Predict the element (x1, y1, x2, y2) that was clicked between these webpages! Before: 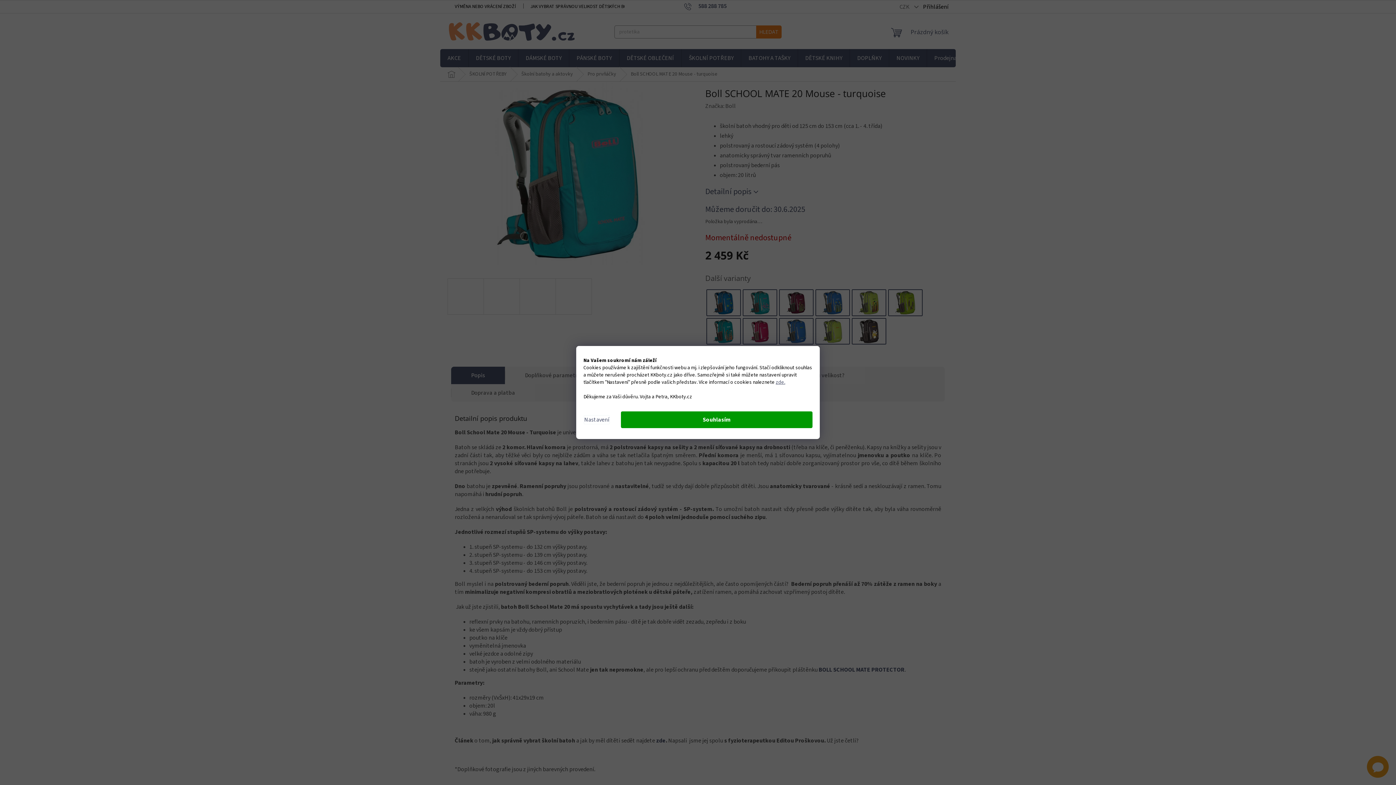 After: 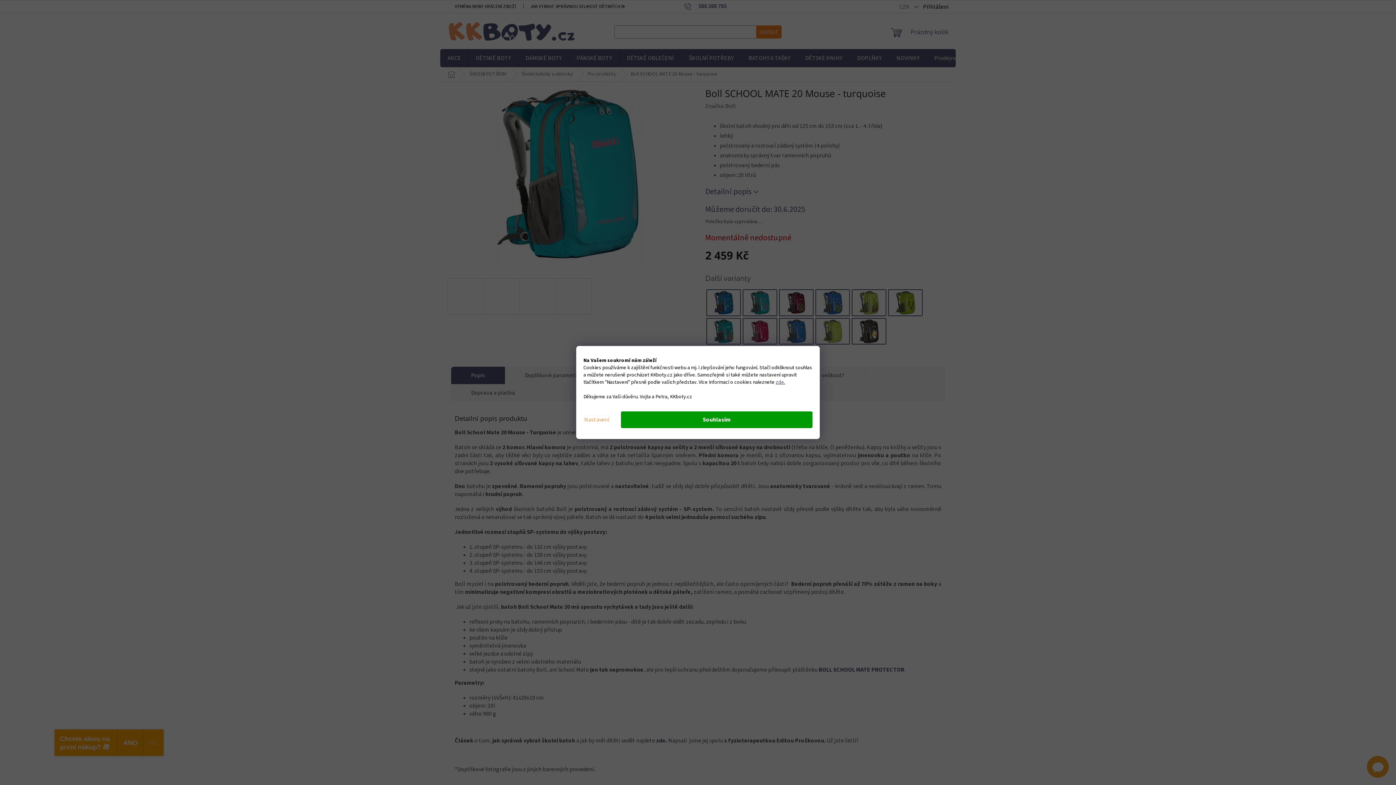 Action: label: Nastavení bbox: (583, 415, 610, 424)